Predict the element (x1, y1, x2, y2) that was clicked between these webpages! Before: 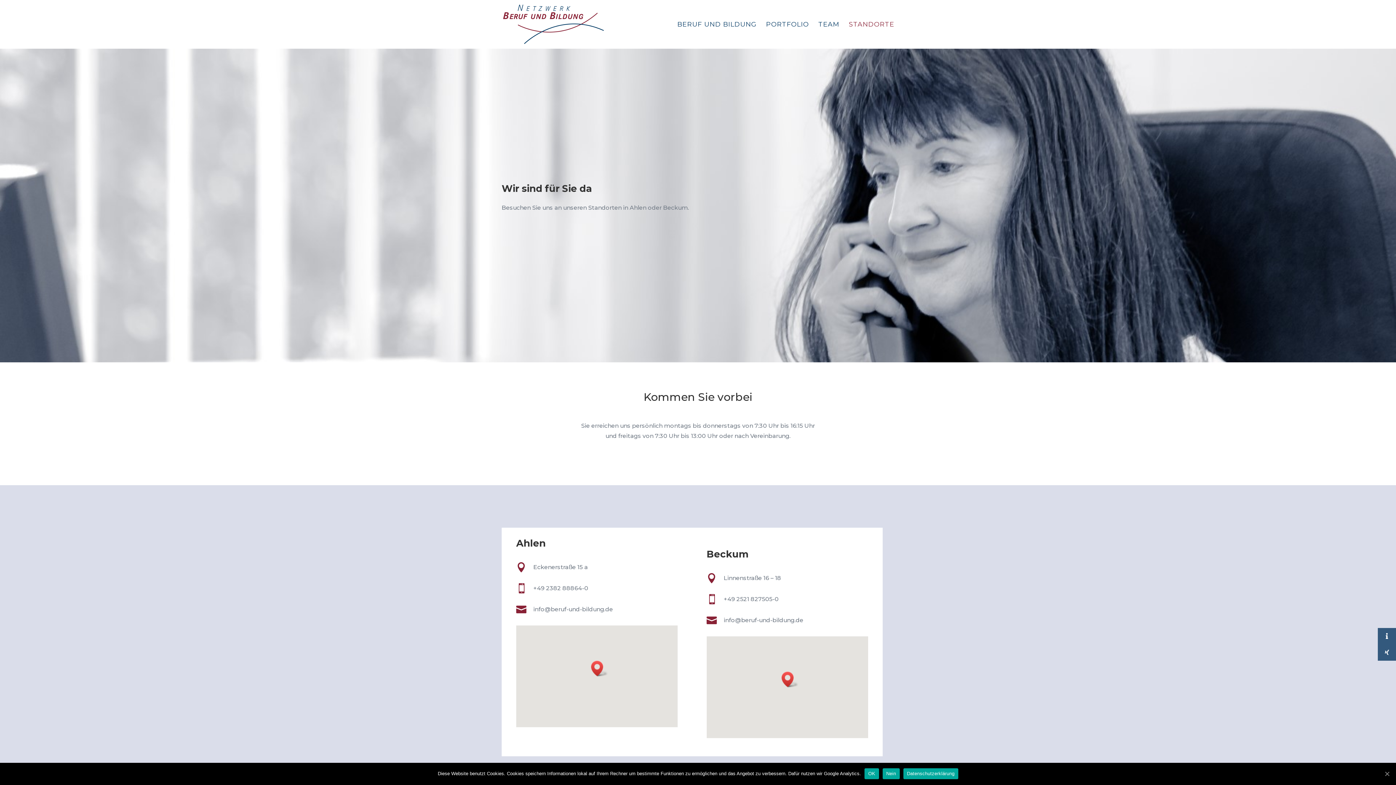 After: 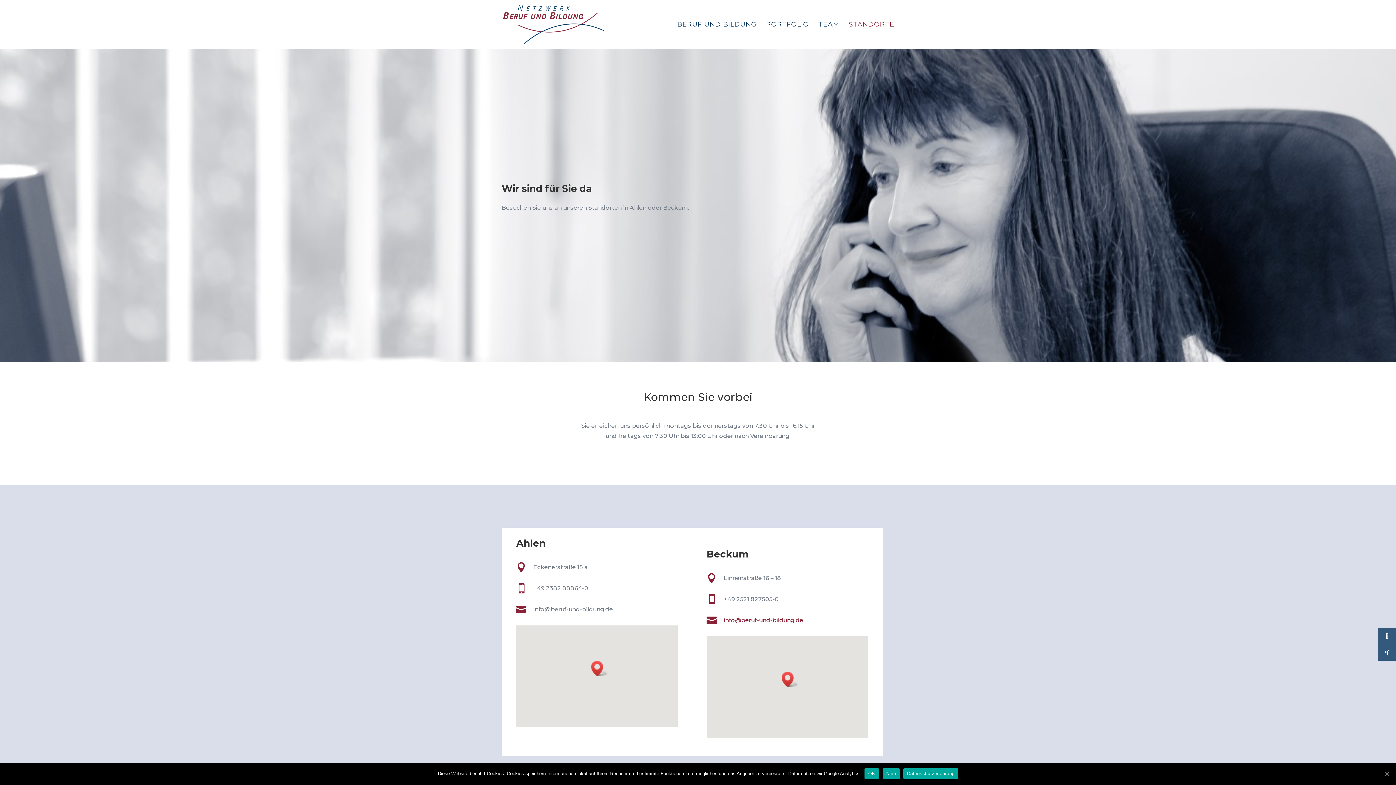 Action: bbox: (723, 617, 803, 624) label: info@beruf-und-bildung.de